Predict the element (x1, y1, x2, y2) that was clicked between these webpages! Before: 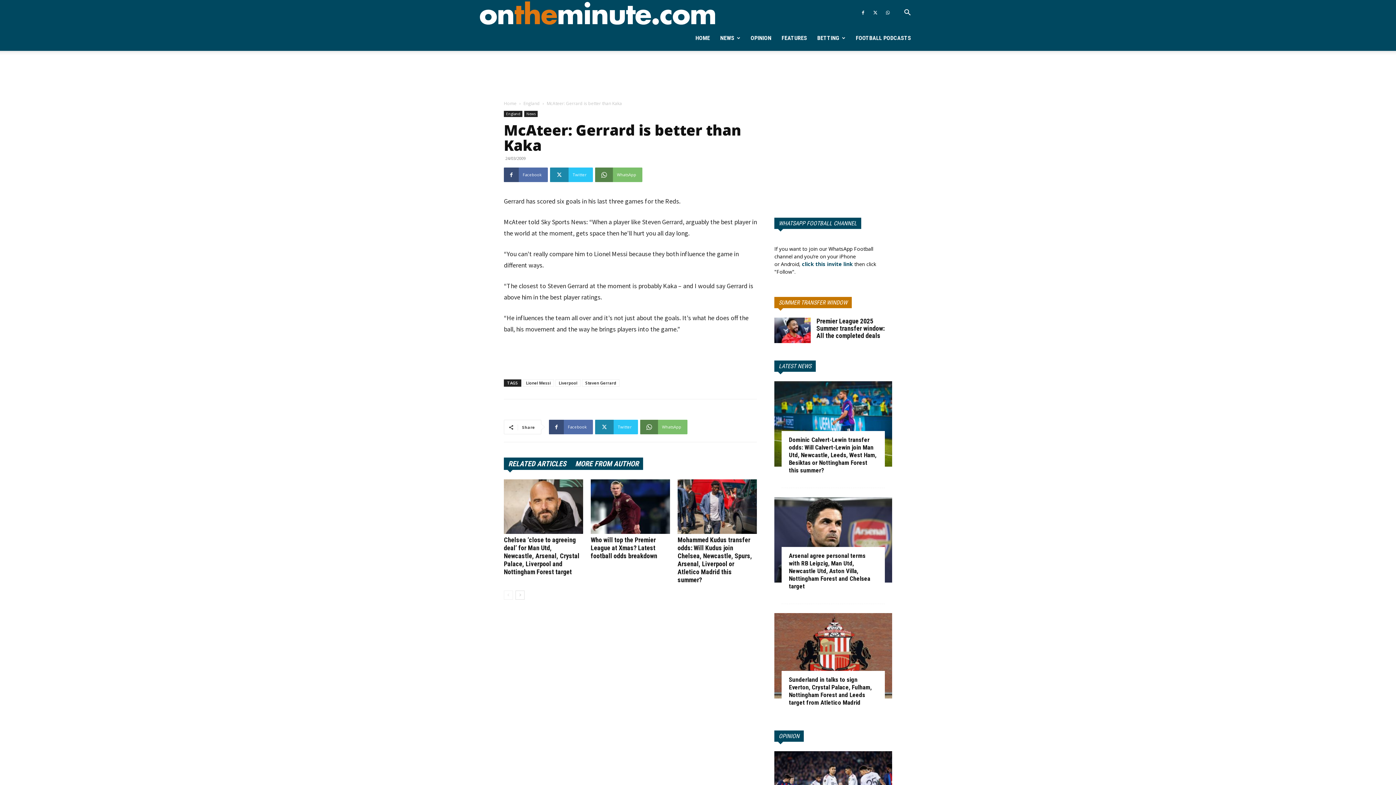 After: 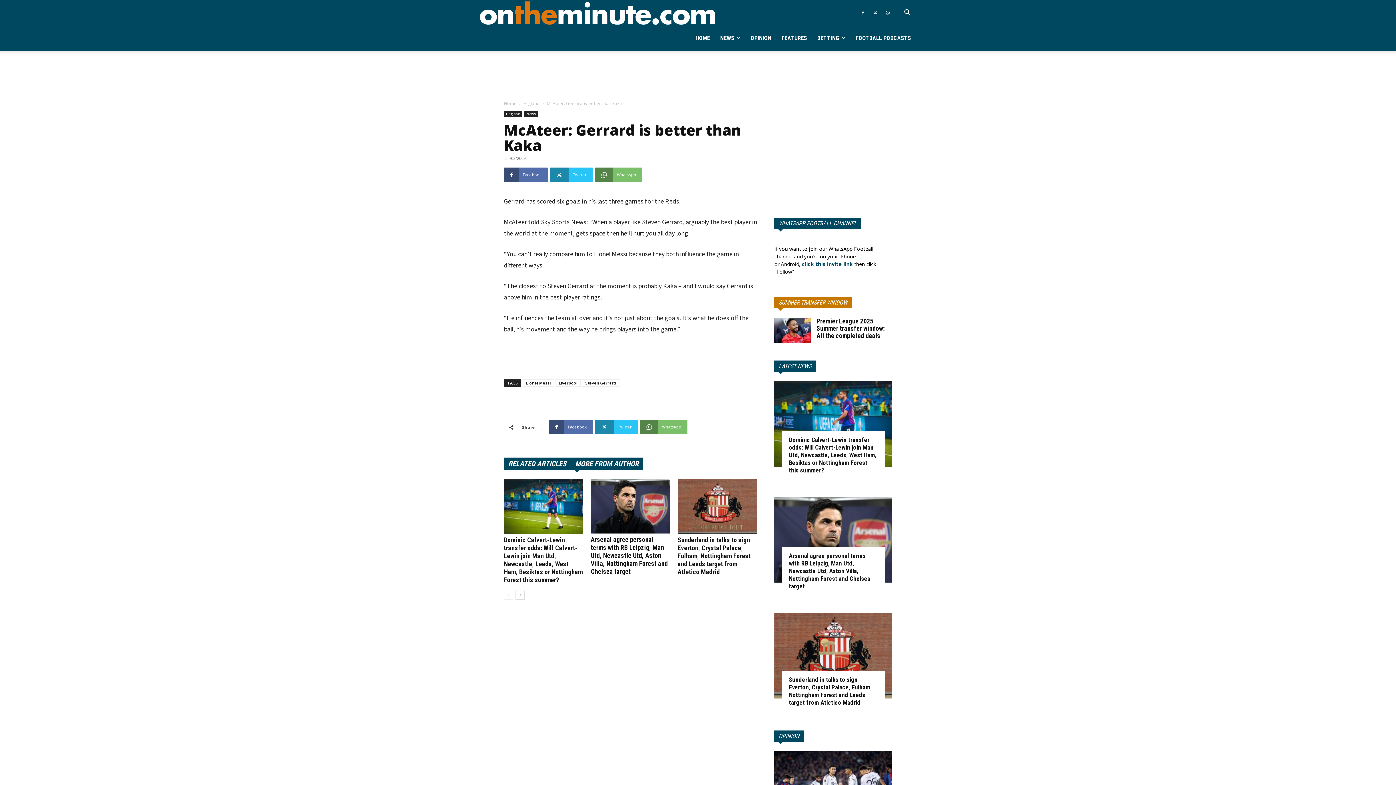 Action: bbox: (570, 457, 643, 470) label: MORE FROM AUTHOR